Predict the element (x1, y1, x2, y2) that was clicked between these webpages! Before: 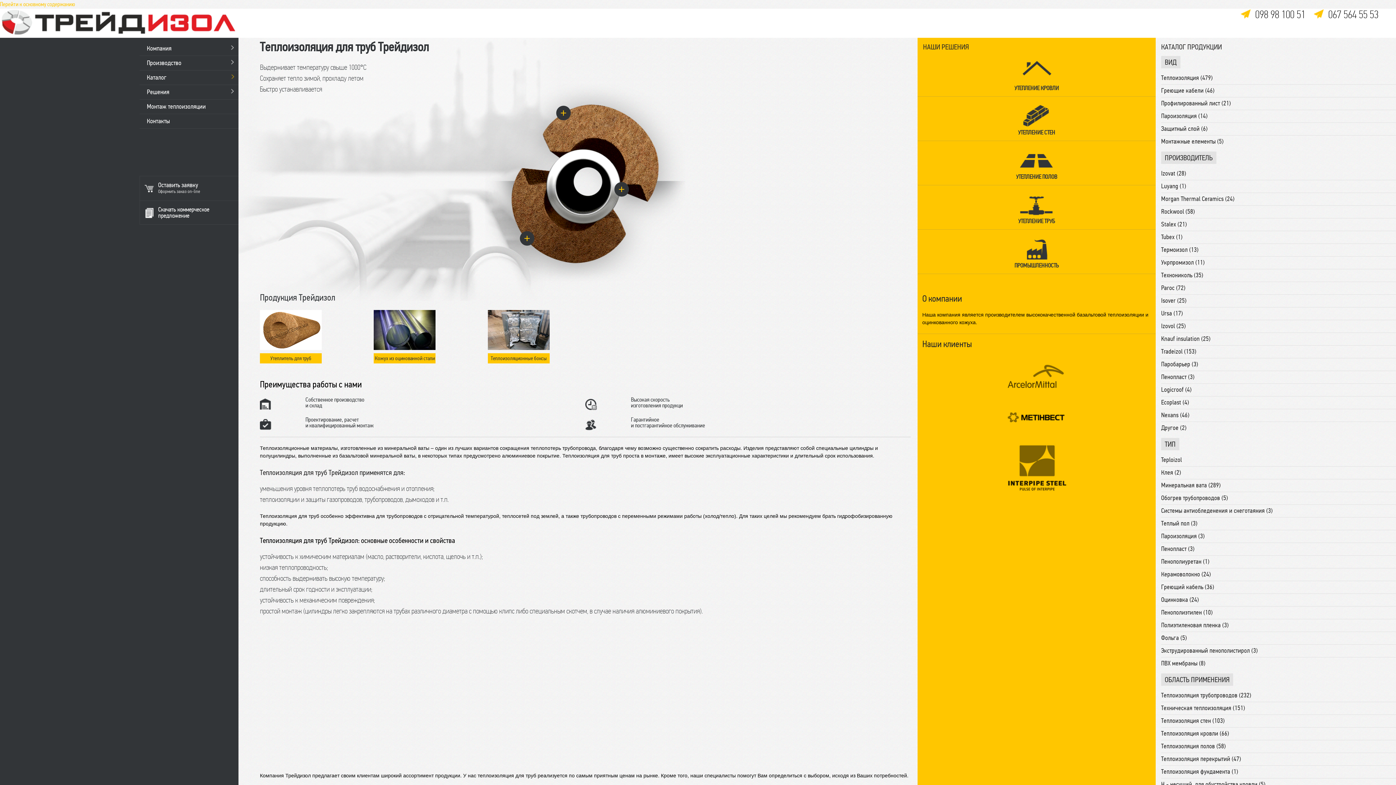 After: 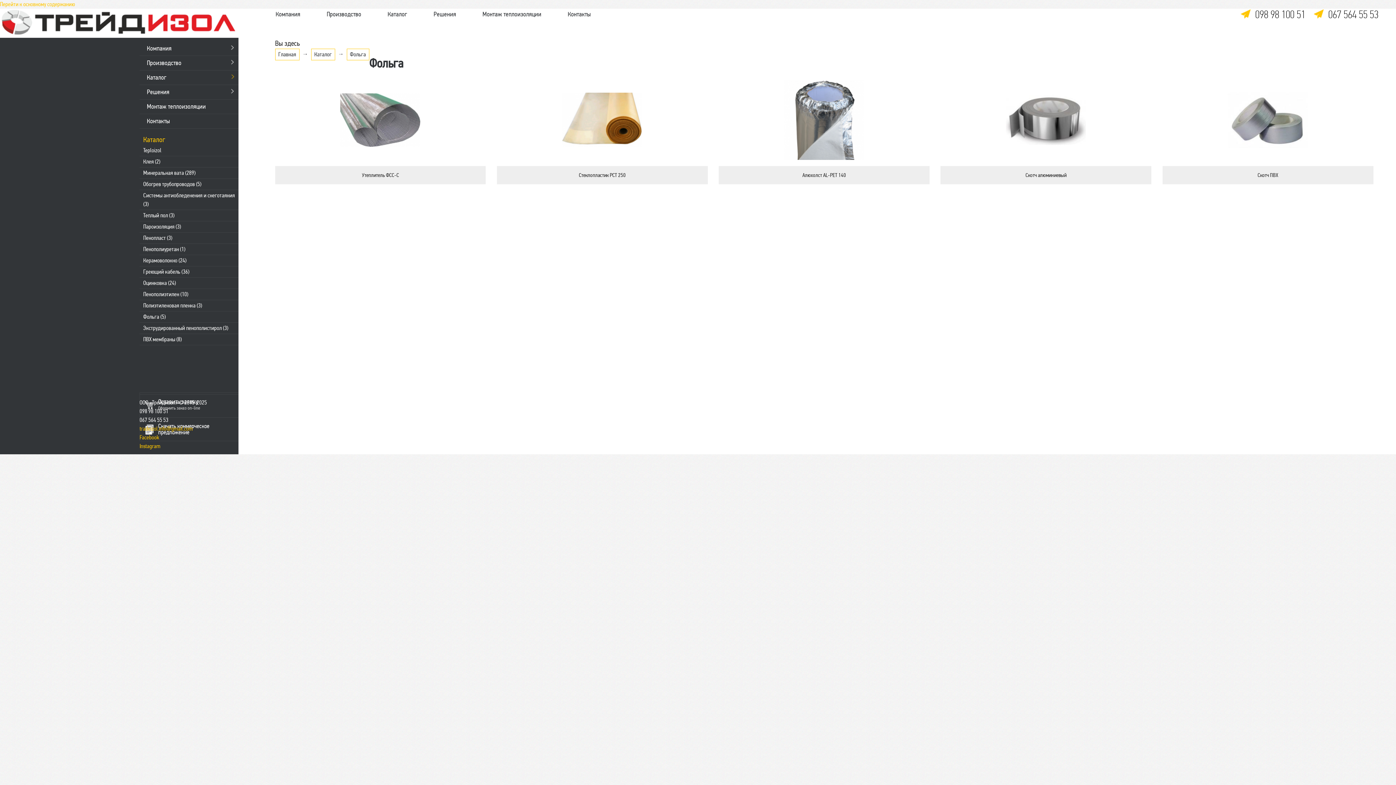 Action: bbox: (1161, 634, 1187, 642) label: Фольга (5)